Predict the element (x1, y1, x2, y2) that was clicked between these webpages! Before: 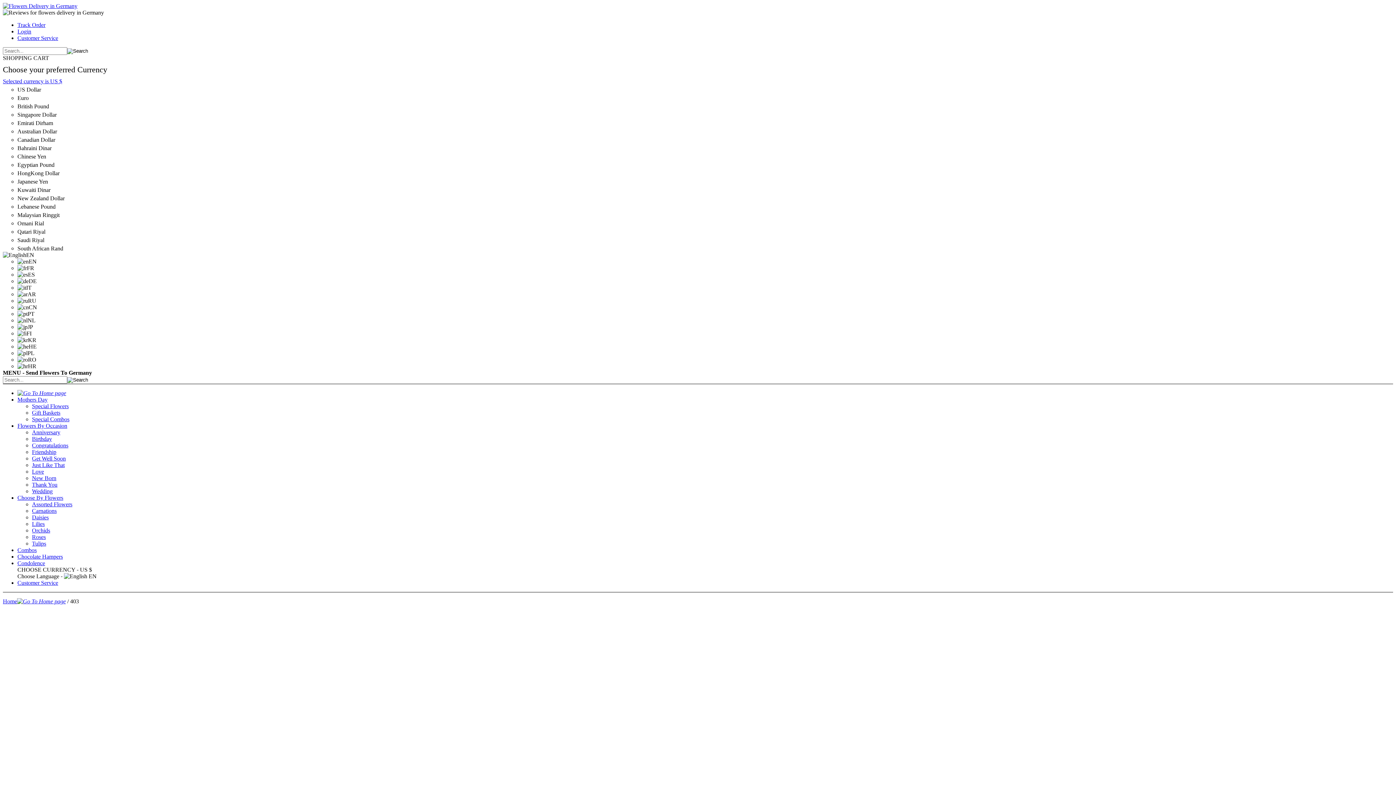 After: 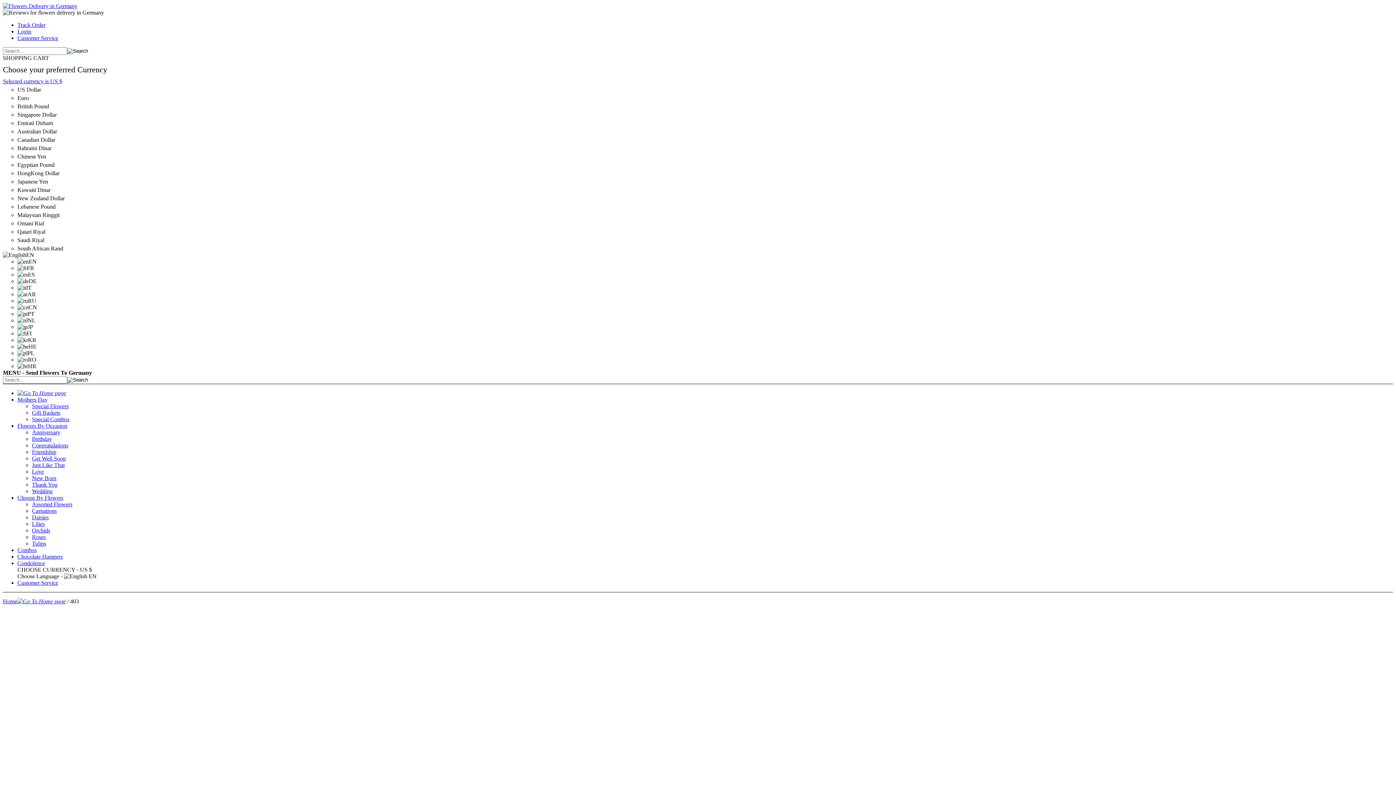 Action: label: Wedding bbox: (32, 488, 52, 494)